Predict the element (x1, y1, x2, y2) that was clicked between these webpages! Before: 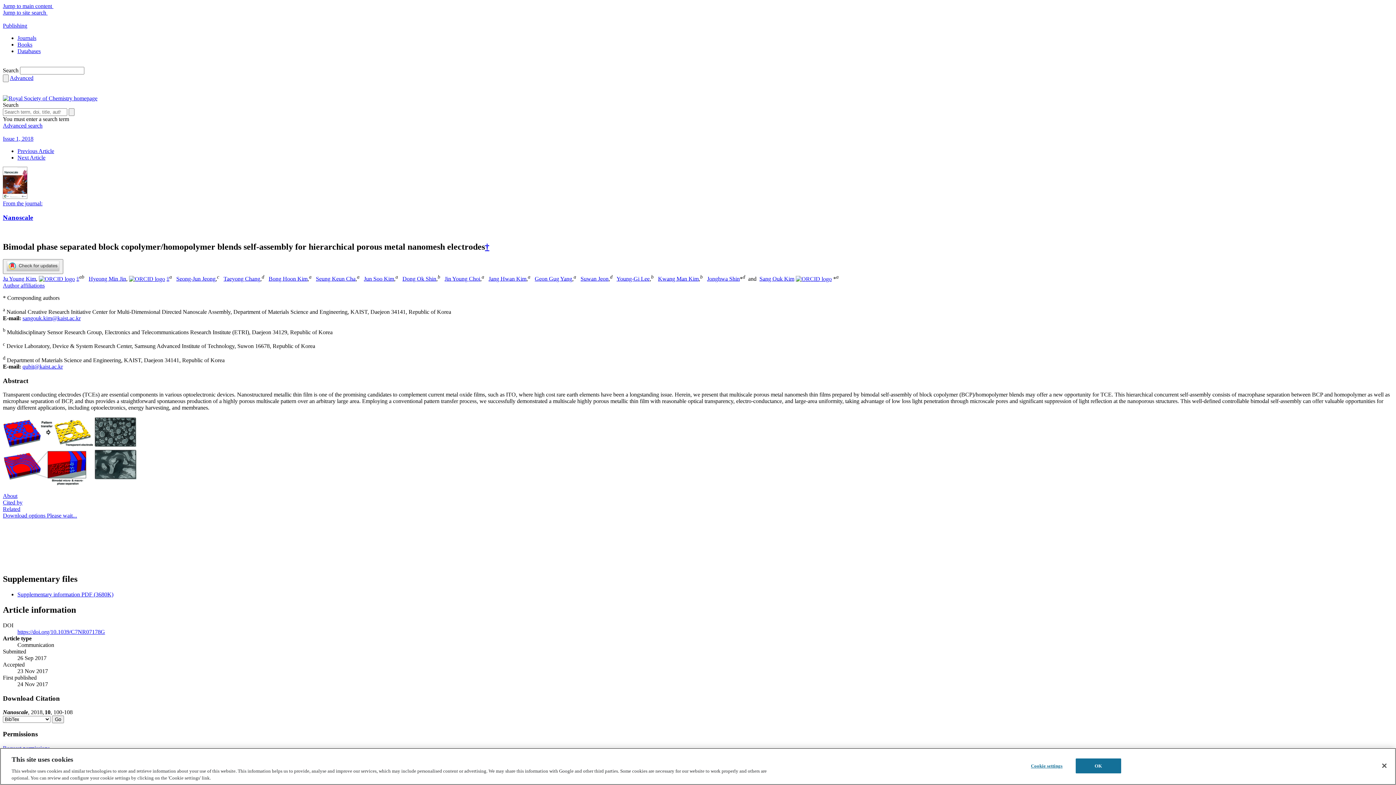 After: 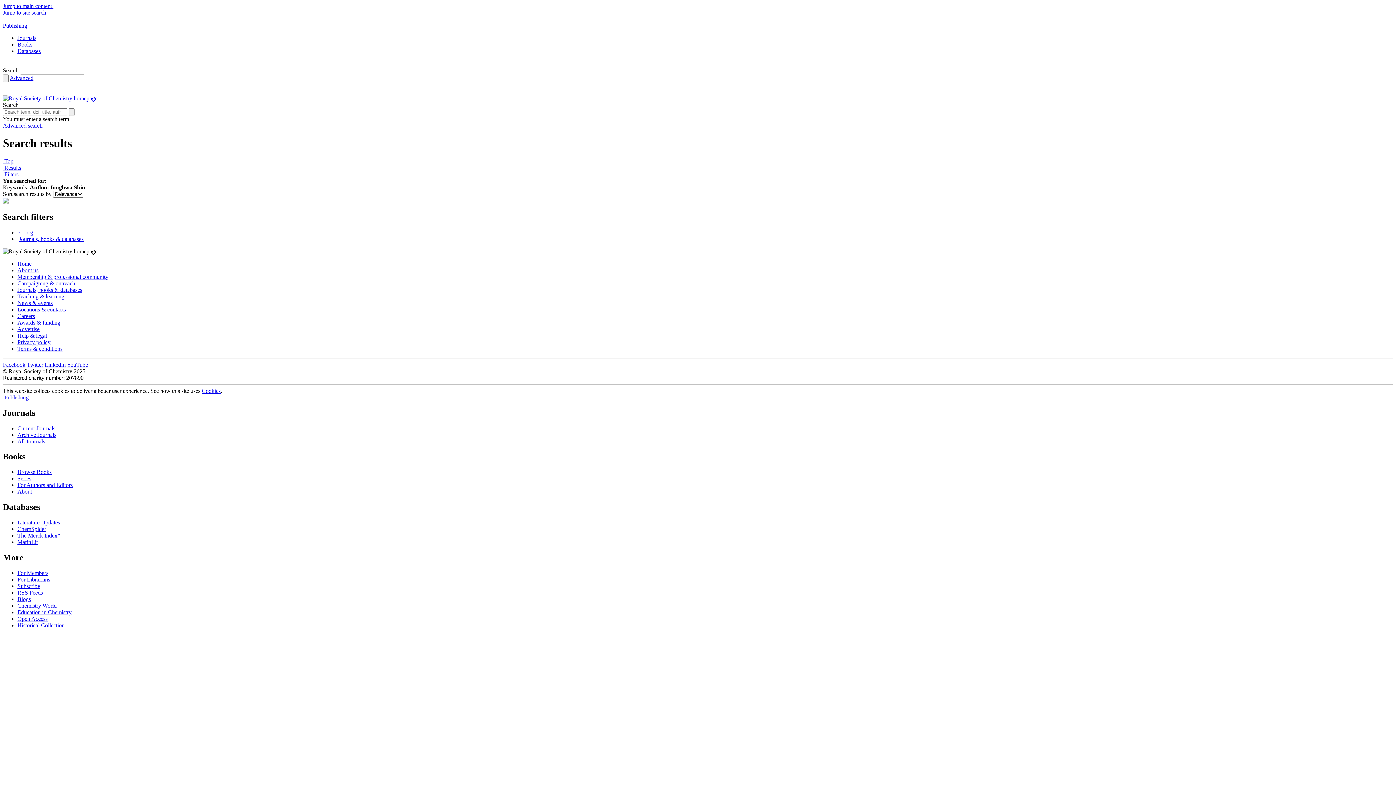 Action: bbox: (707, 275, 740, 282) label: Jonghwa Shin